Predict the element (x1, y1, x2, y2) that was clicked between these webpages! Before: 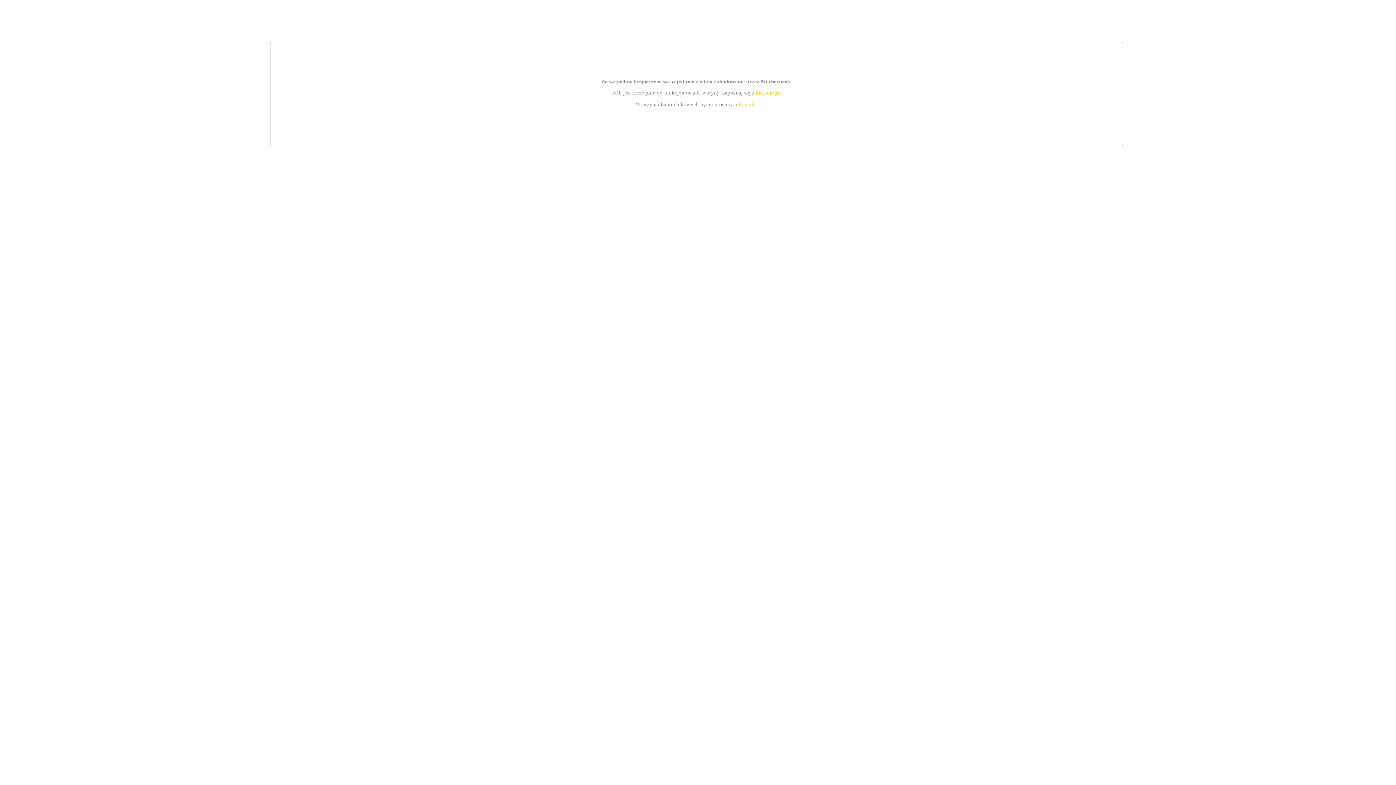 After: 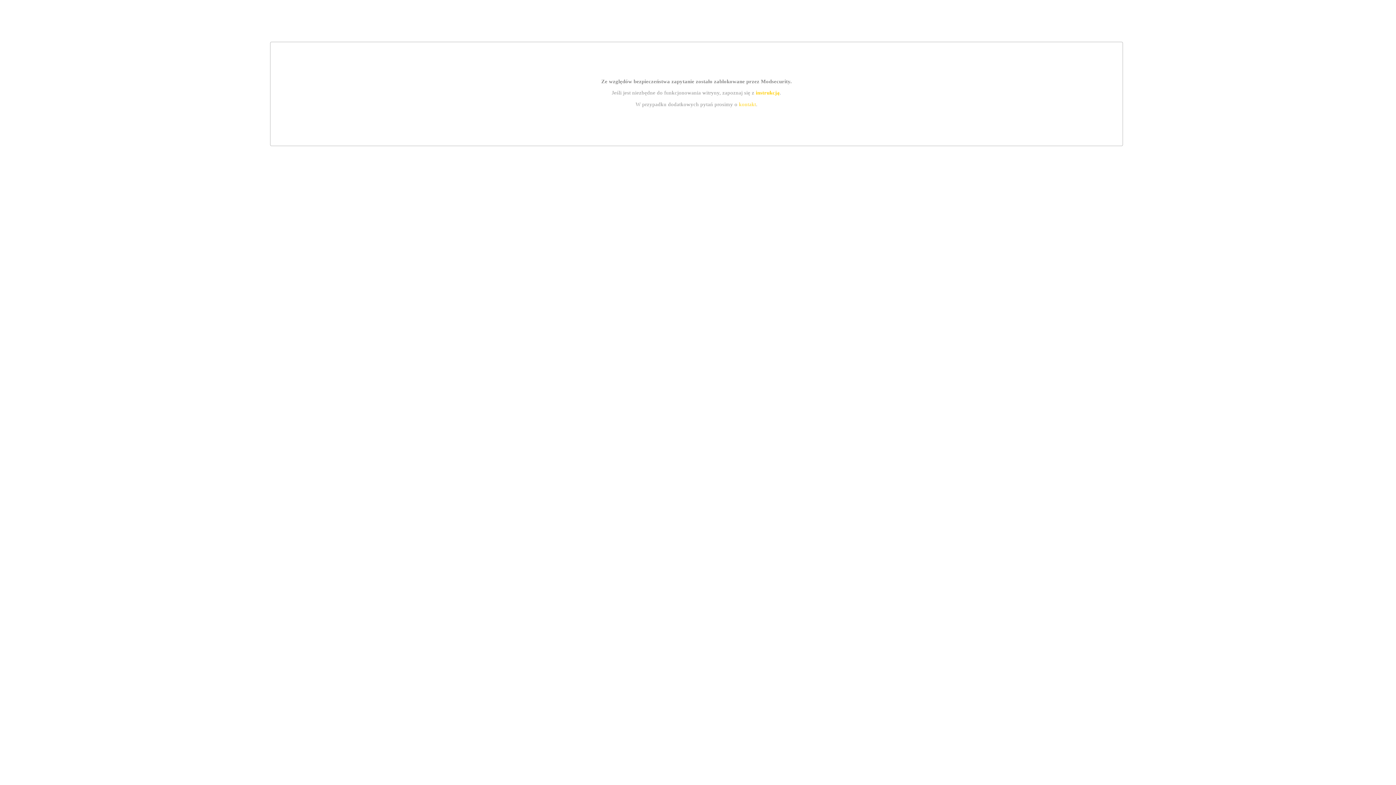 Action: label: kontakt bbox: (739, 101, 756, 107)